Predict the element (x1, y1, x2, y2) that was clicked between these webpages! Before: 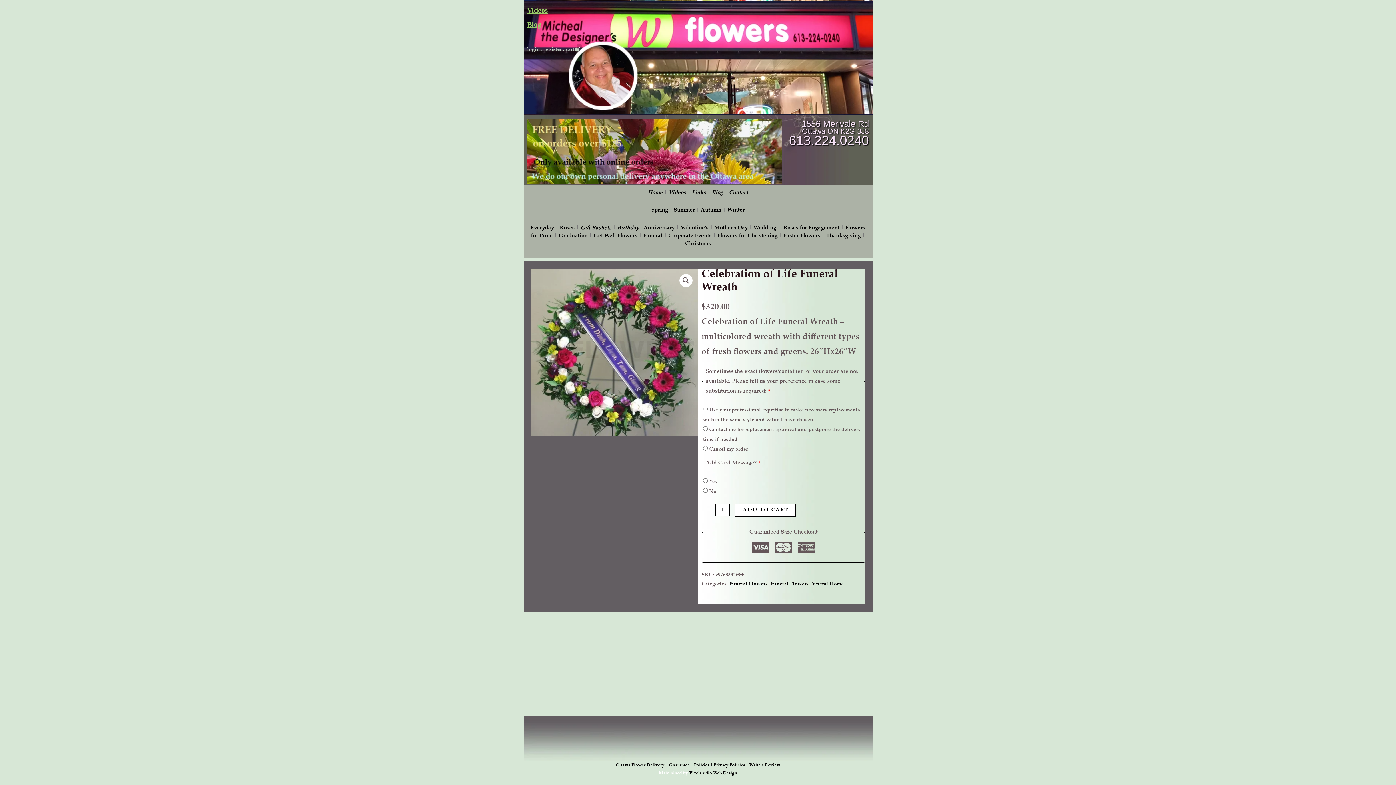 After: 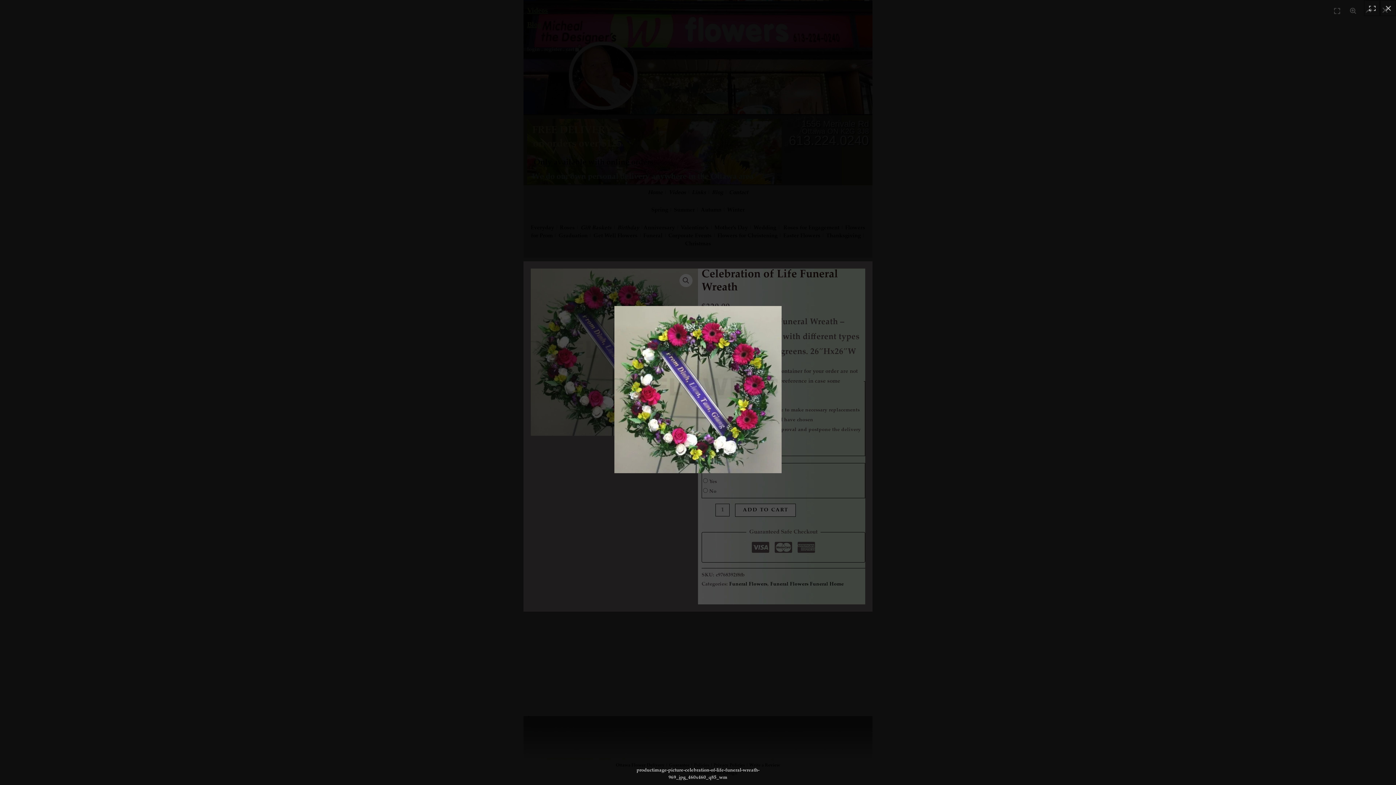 Action: bbox: (530, 268, 698, 435)